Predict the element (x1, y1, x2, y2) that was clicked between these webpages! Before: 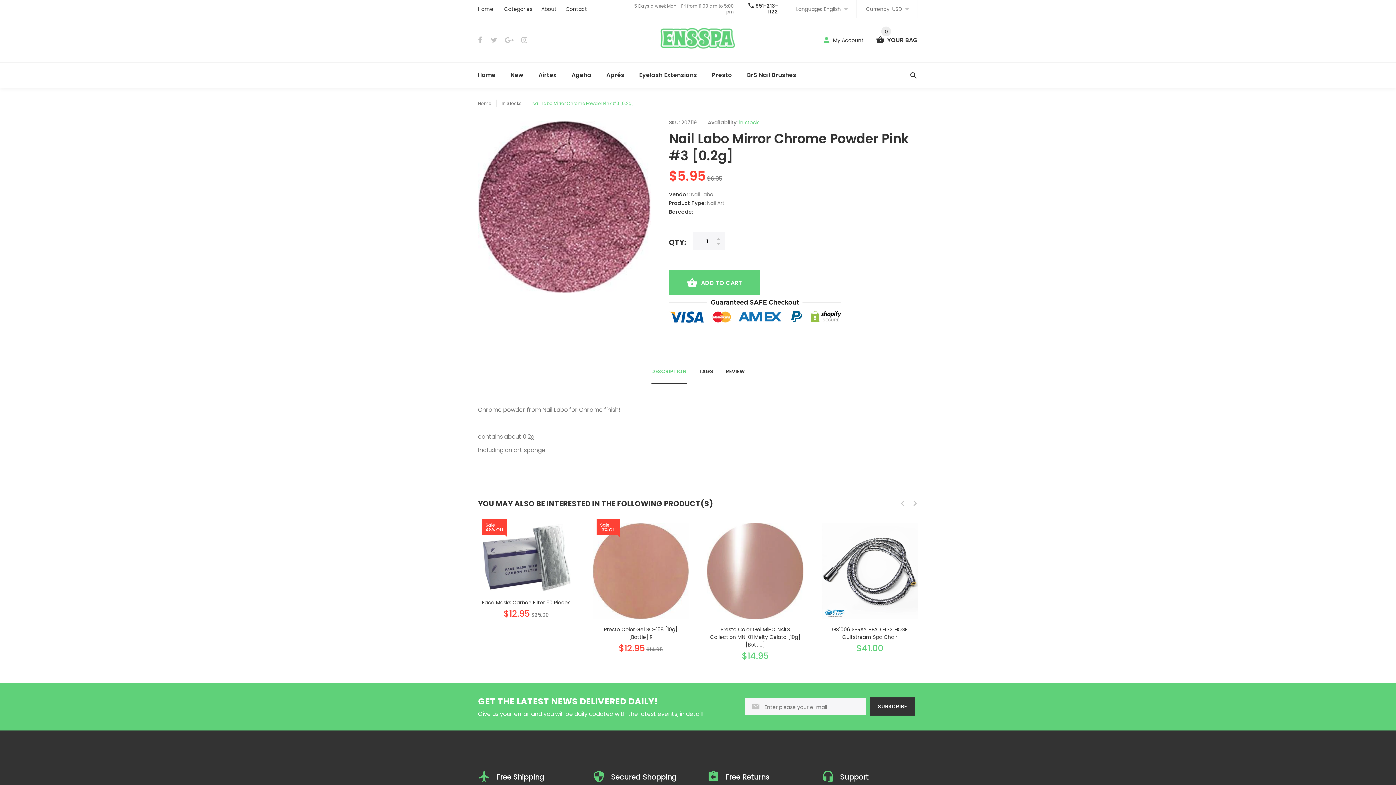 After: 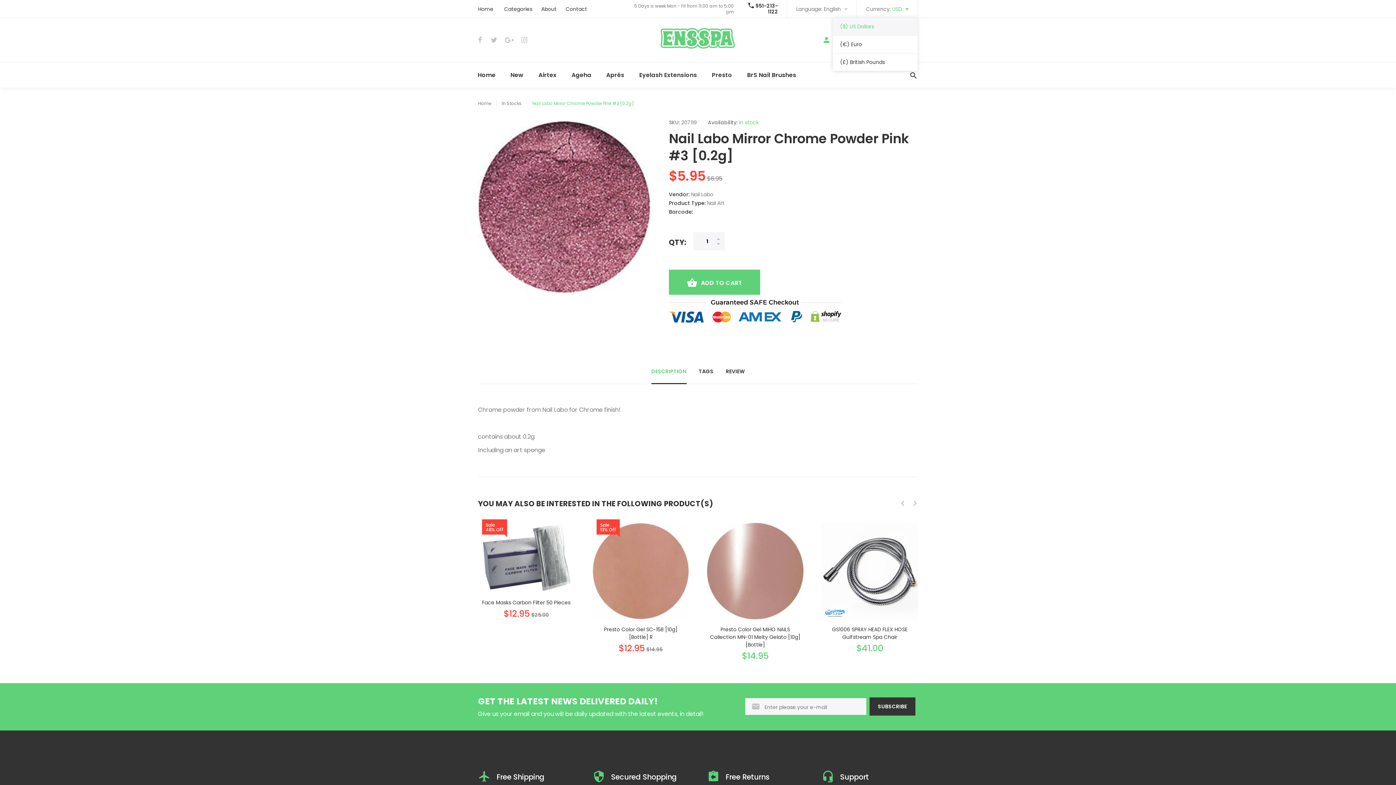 Action: bbox: (857, 0, 917, 17) label: Currency: USD 